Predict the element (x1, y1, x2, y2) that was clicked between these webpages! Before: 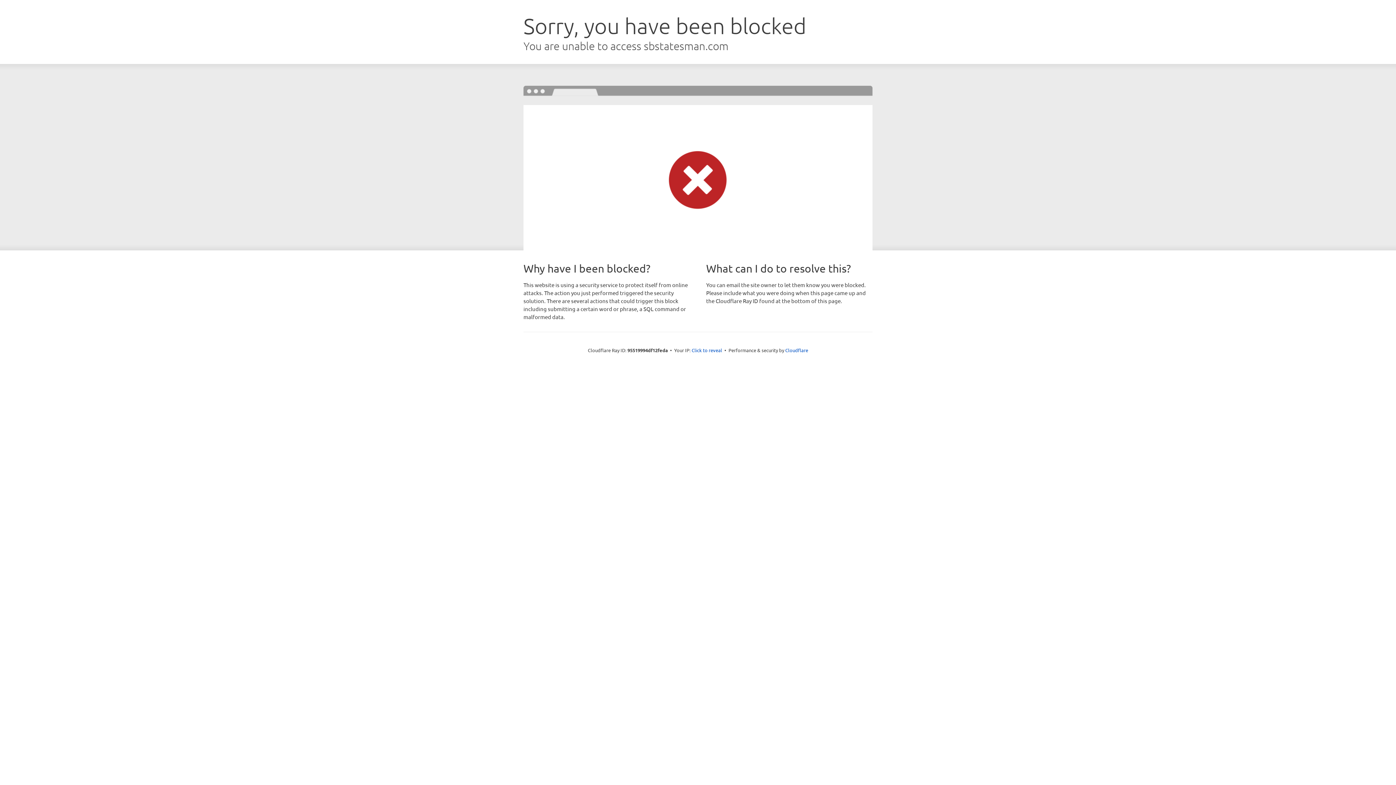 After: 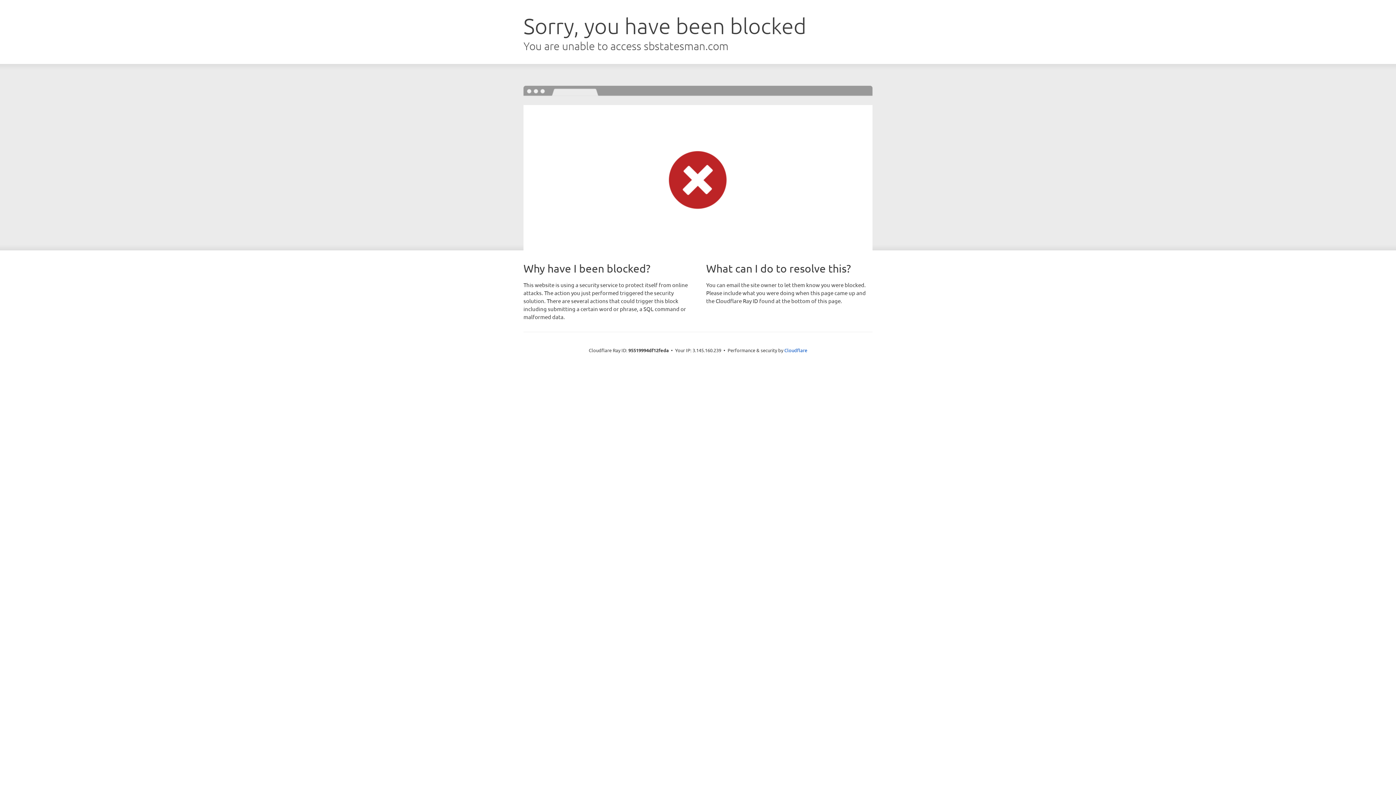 Action: label: Click to reveal bbox: (691, 346, 722, 353)